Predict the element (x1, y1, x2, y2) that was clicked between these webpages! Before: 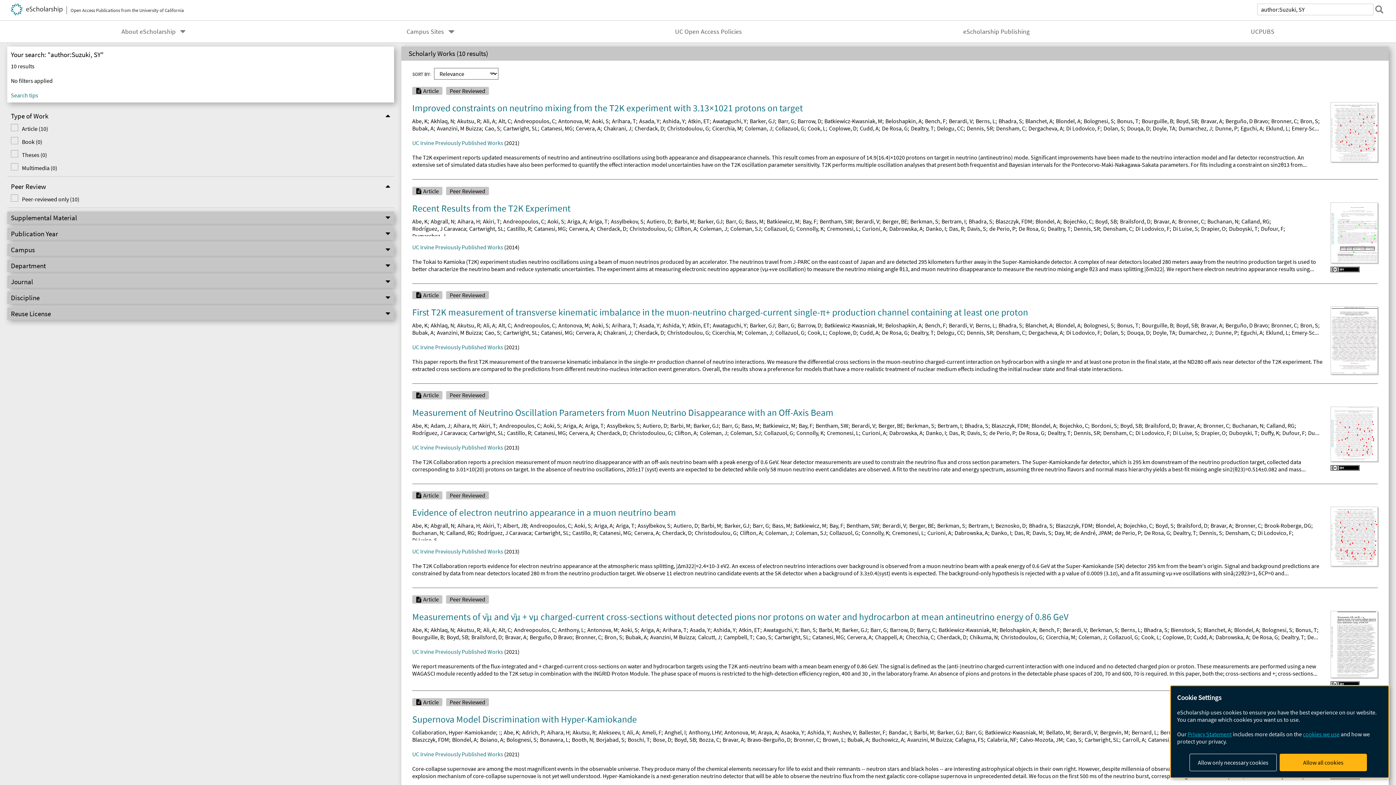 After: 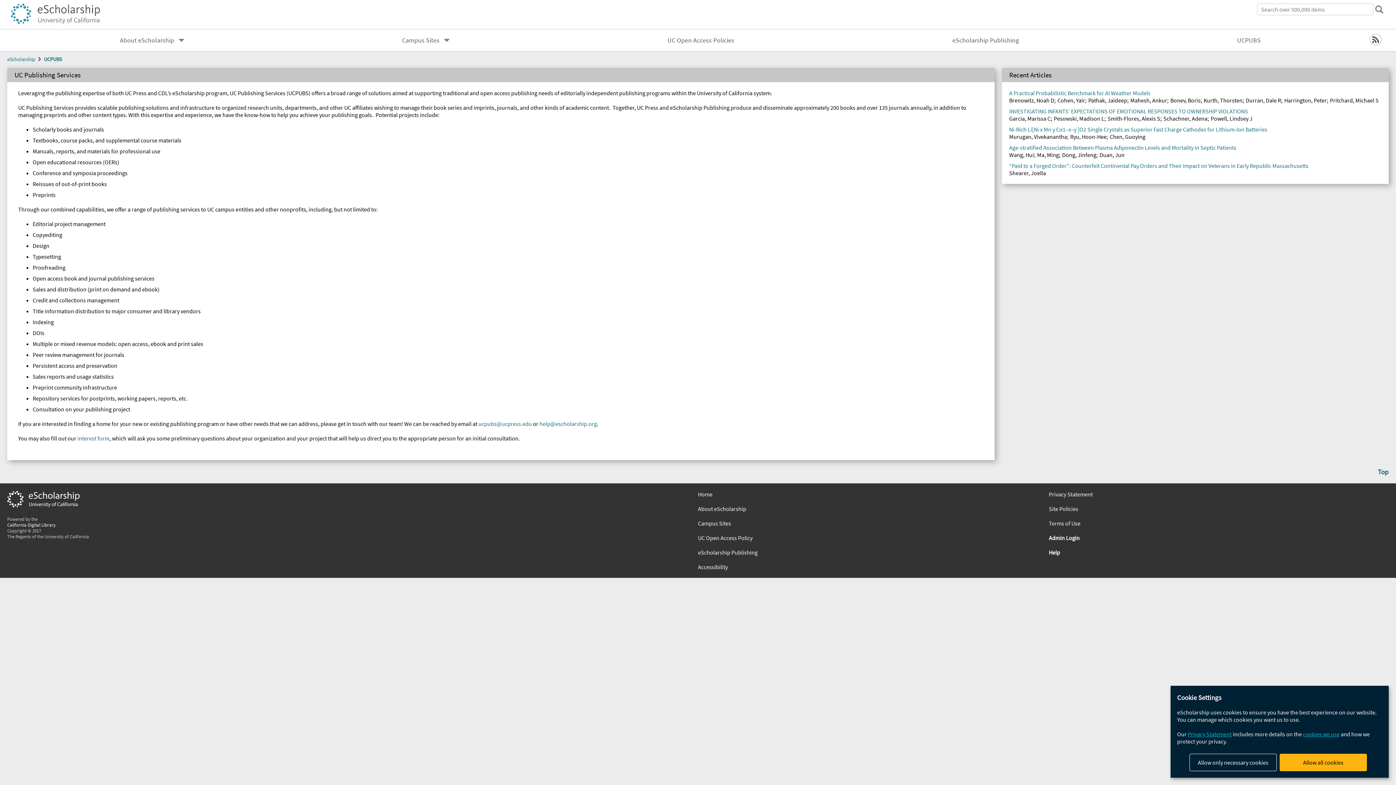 Action: bbox: (1247, 24, 1278, 38) label: UCPUBS